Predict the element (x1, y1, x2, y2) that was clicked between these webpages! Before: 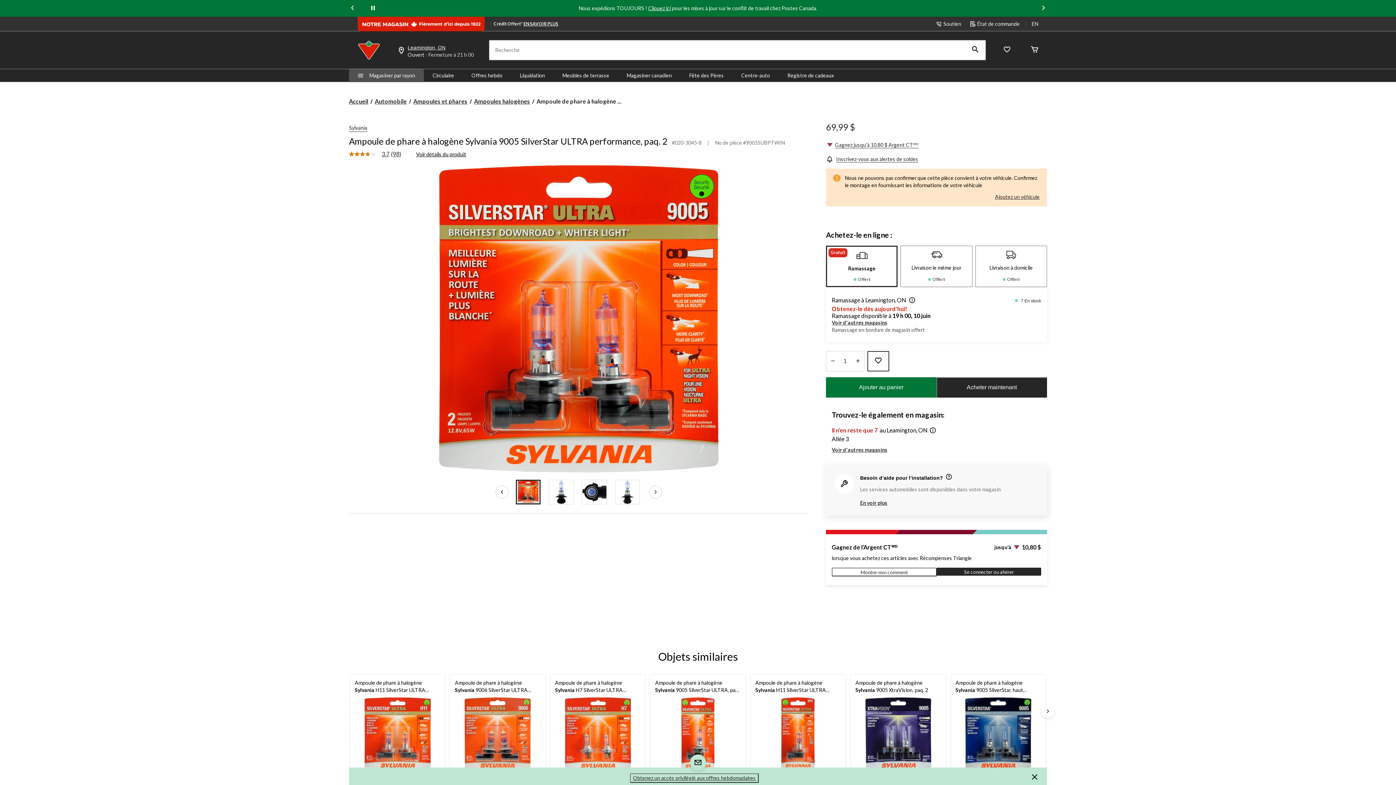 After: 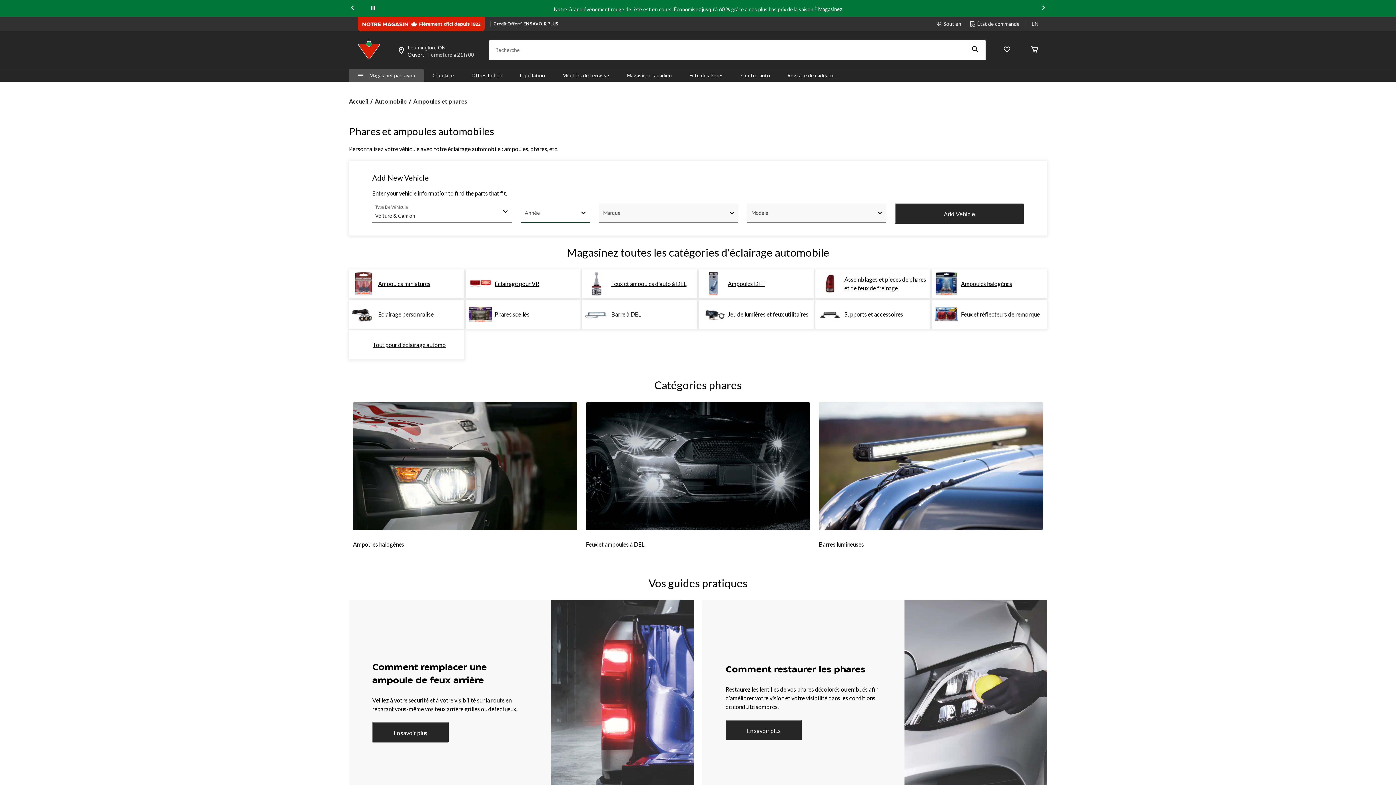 Action: bbox: (413, 97, 467, 106) label: Ampoules et phares